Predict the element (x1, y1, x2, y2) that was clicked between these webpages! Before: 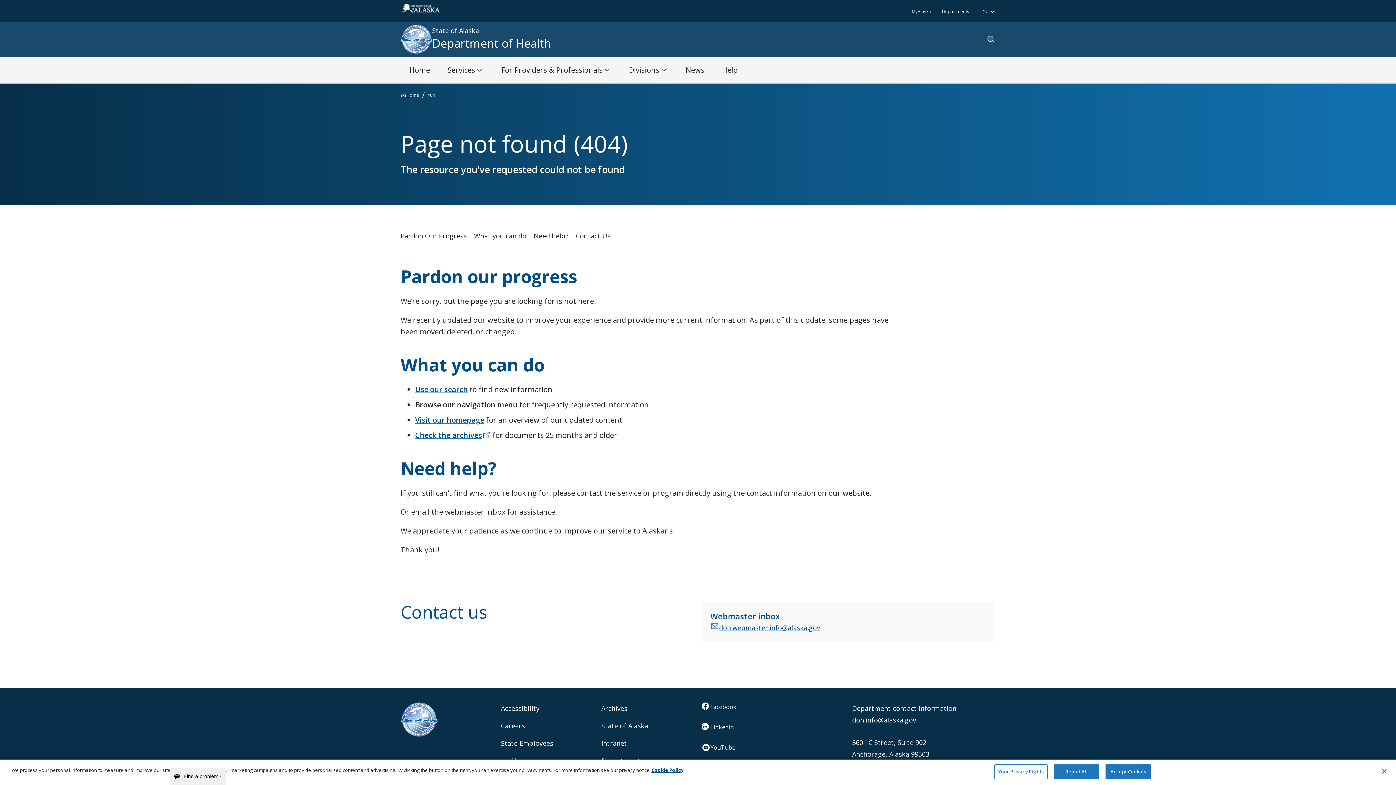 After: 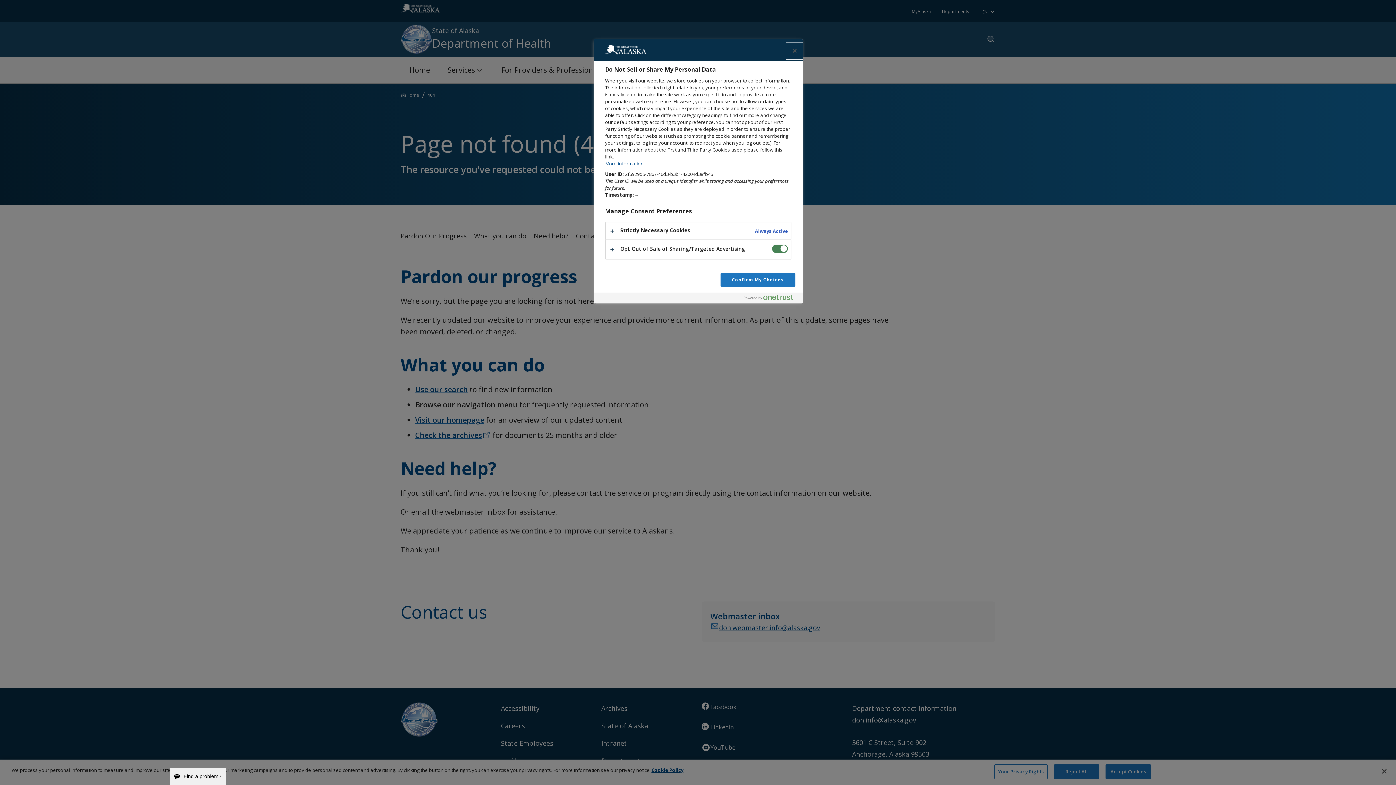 Action: bbox: (994, 764, 1048, 779) label: Your Privacy Rights